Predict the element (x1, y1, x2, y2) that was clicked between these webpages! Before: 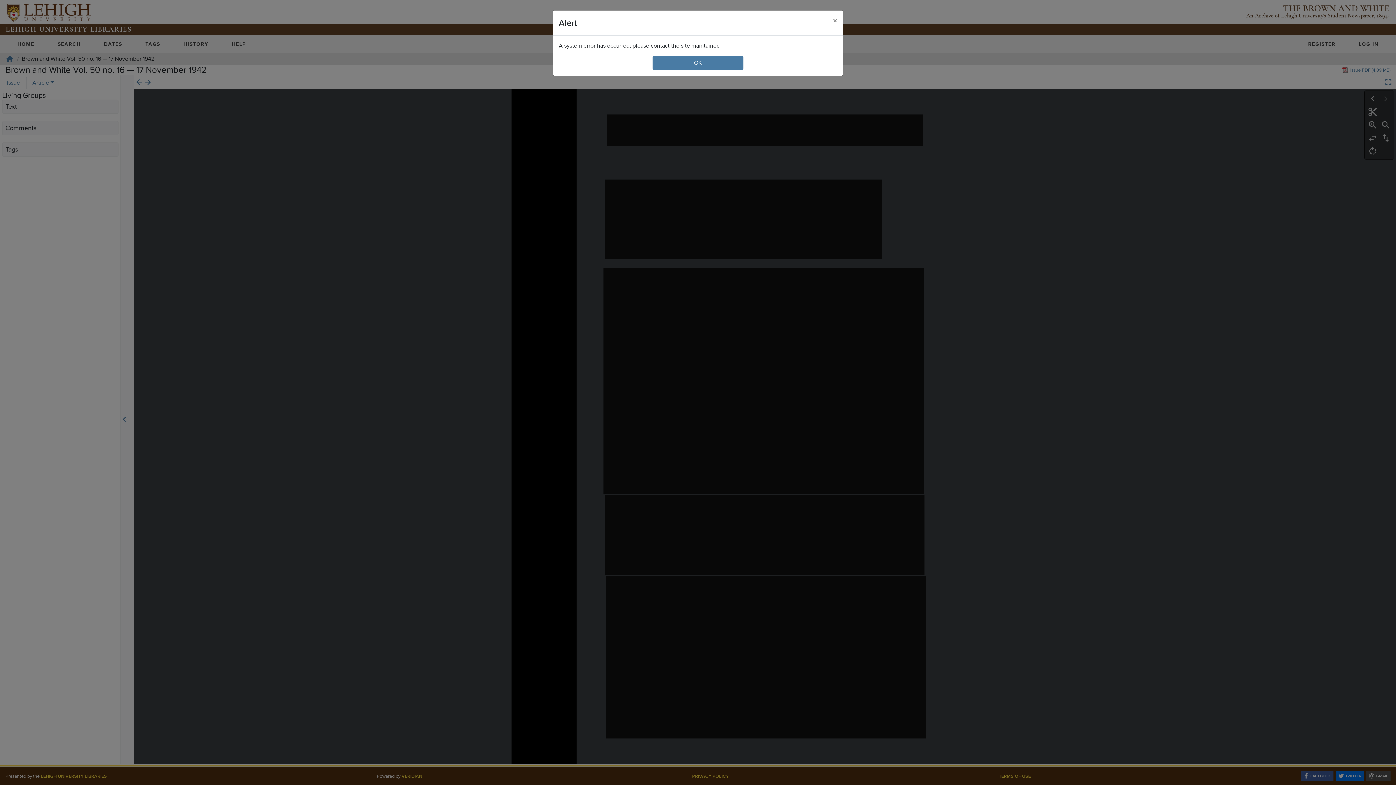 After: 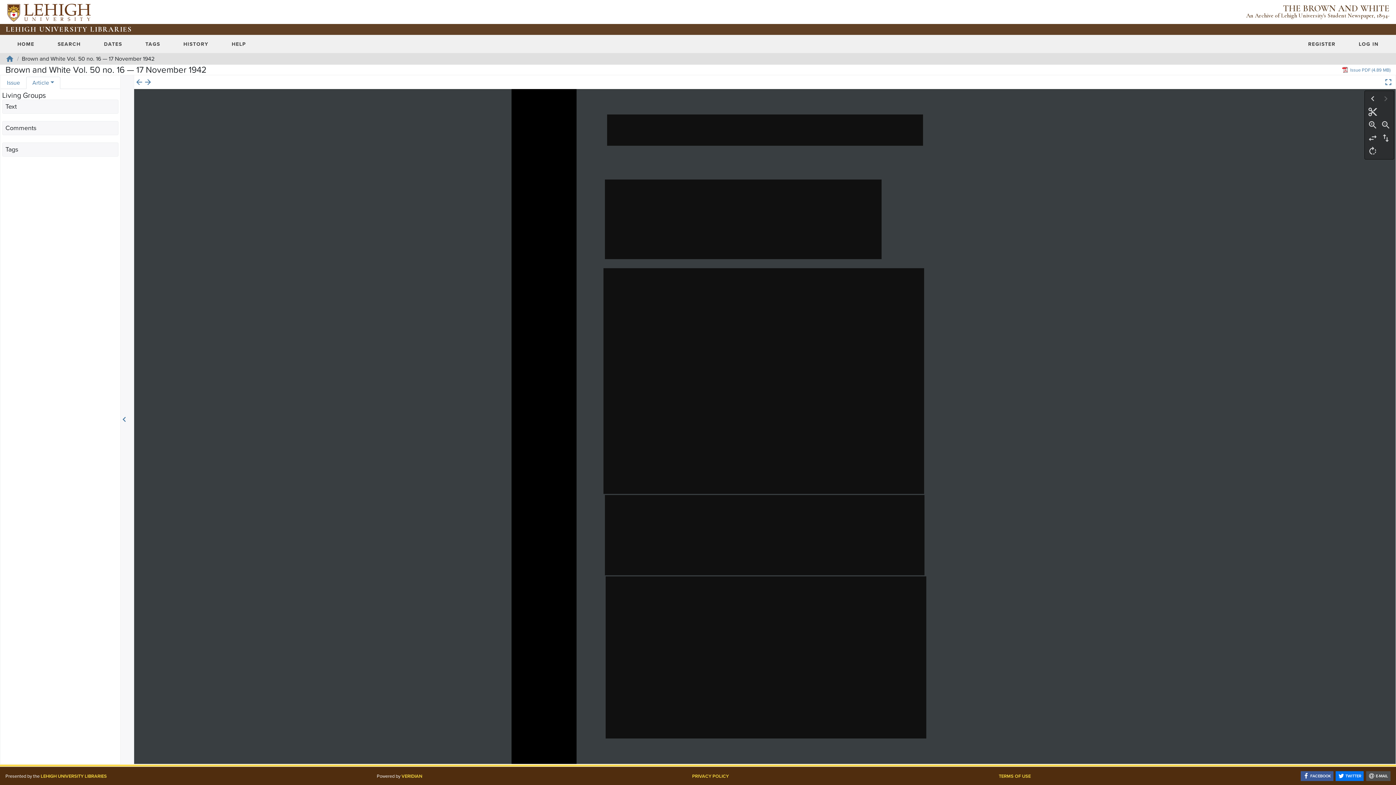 Action: label: Close bbox: (827, 10, 843, 30)